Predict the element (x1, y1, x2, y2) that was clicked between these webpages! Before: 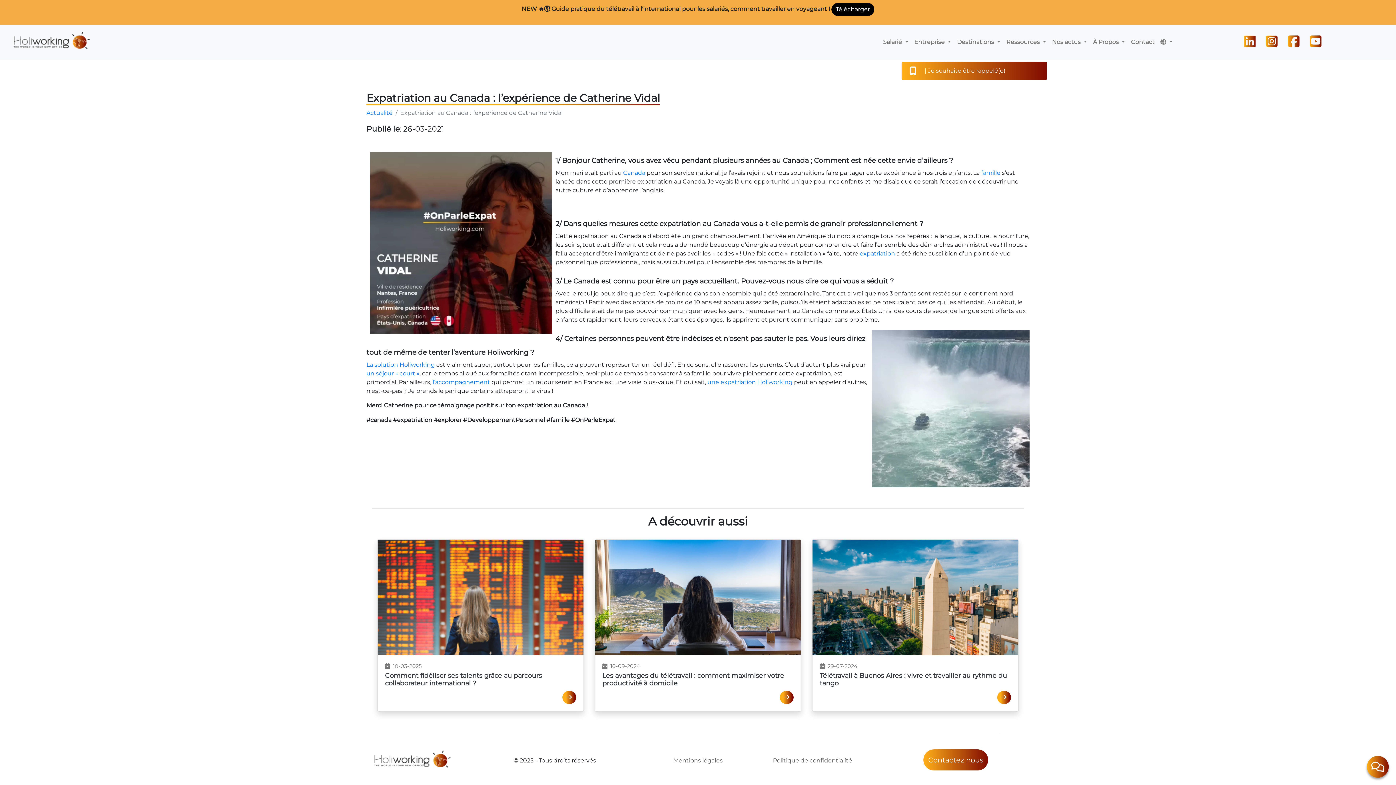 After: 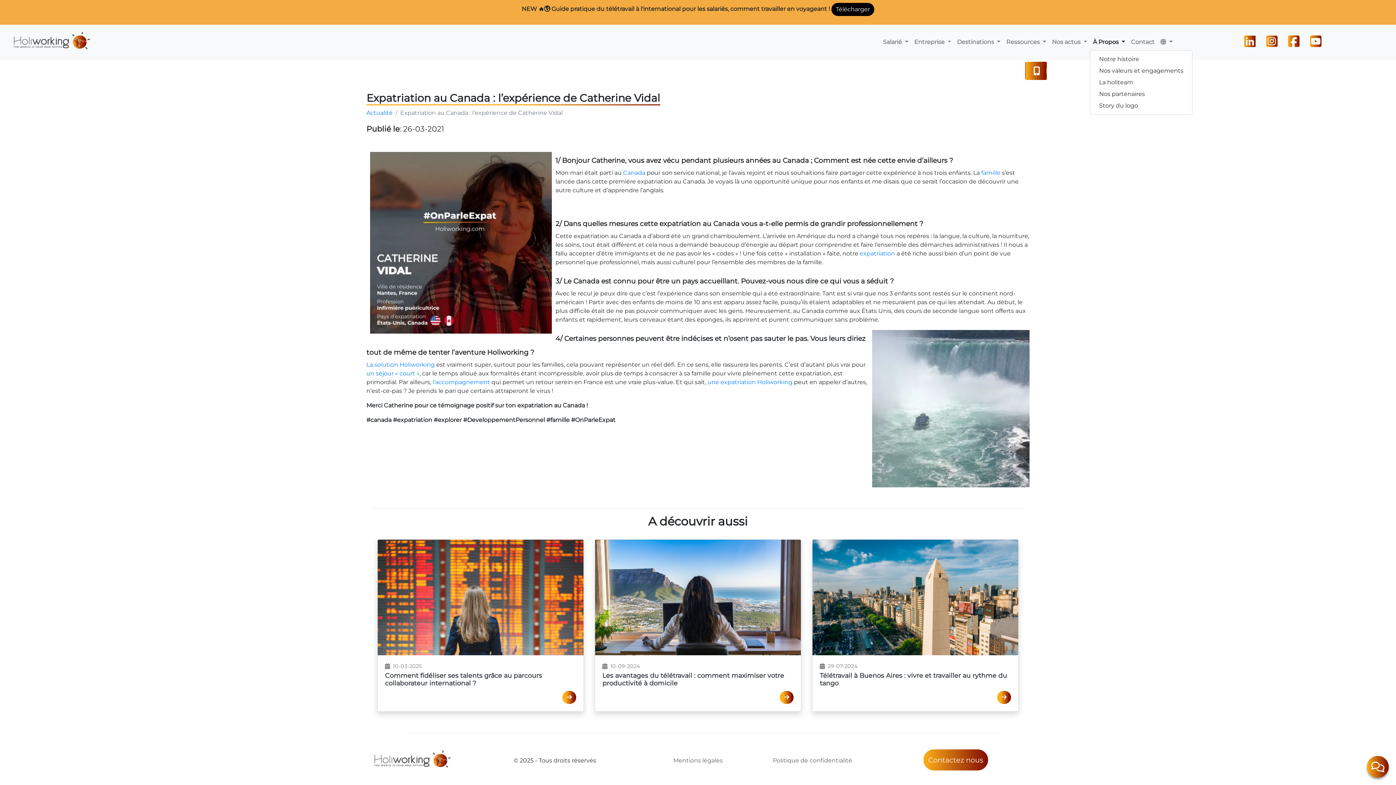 Action: label: À Propos  bbox: (1090, 34, 1128, 49)